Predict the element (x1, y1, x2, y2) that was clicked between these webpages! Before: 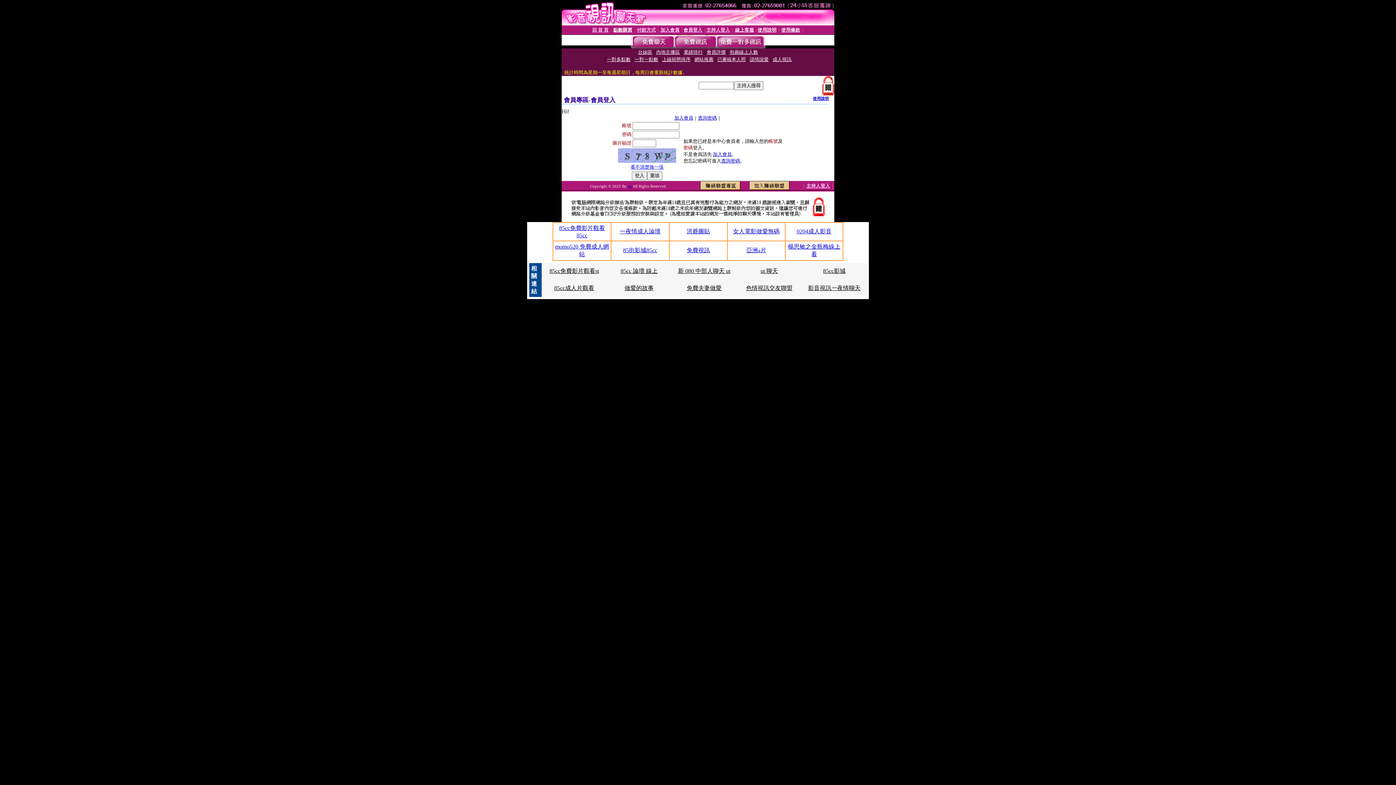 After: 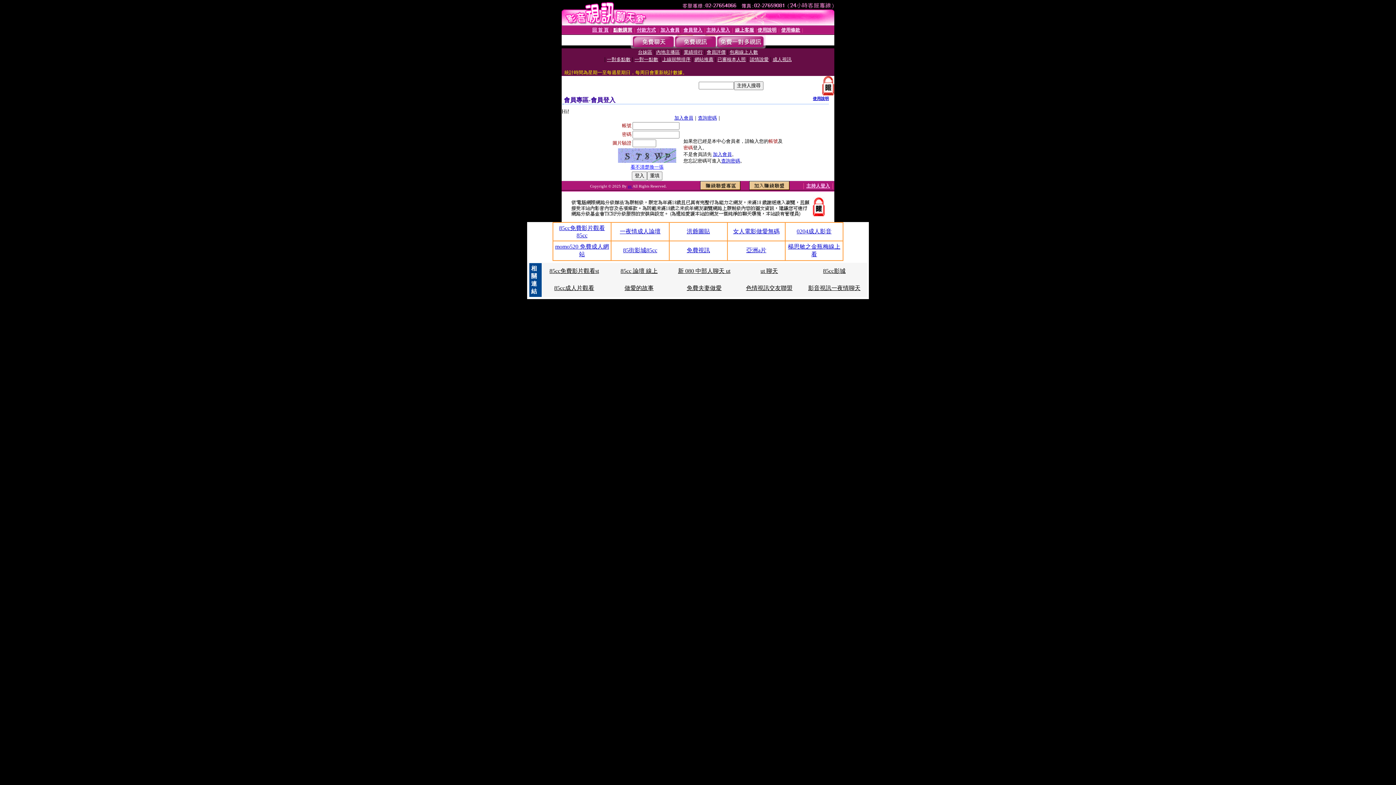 Action: bbox: (549, 268, 599, 274) label: 85cc免費影片觀看st